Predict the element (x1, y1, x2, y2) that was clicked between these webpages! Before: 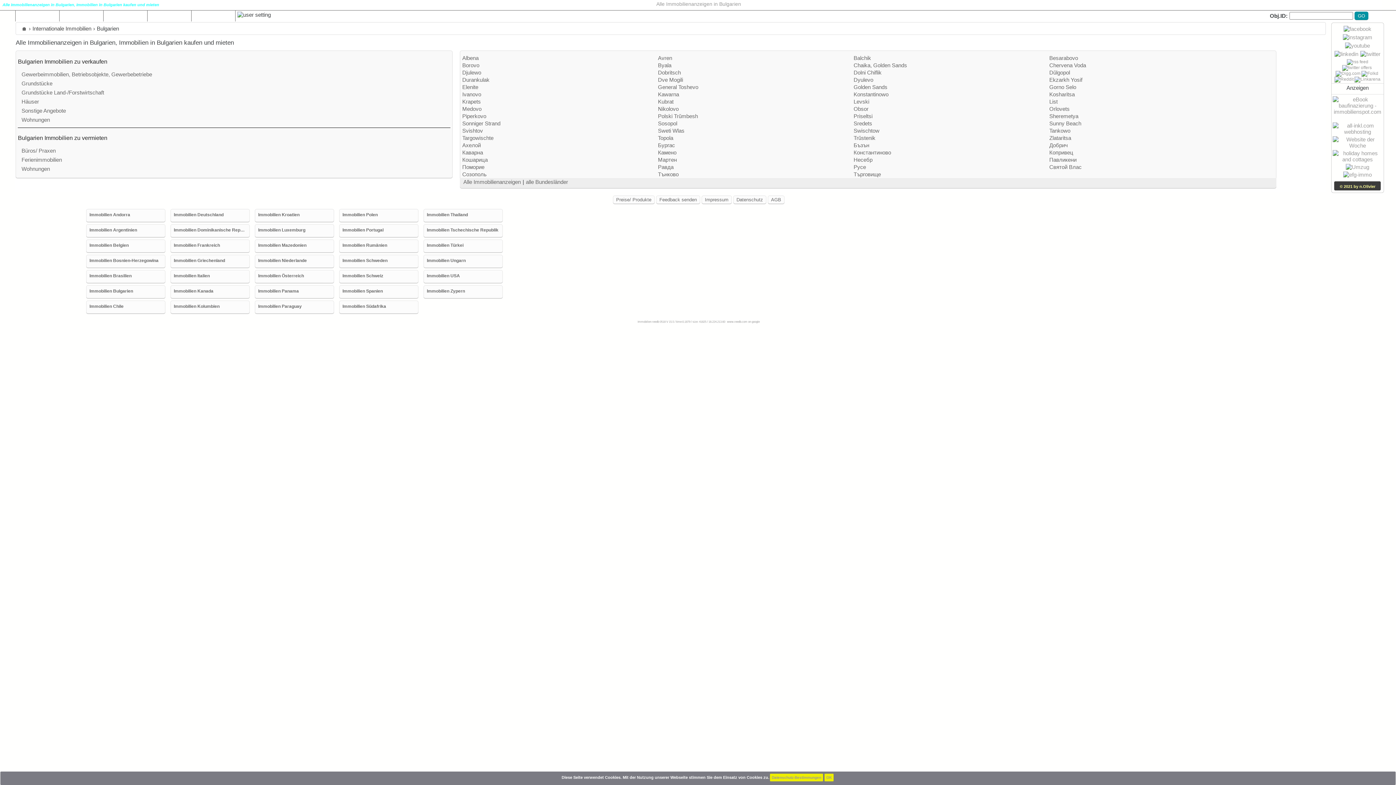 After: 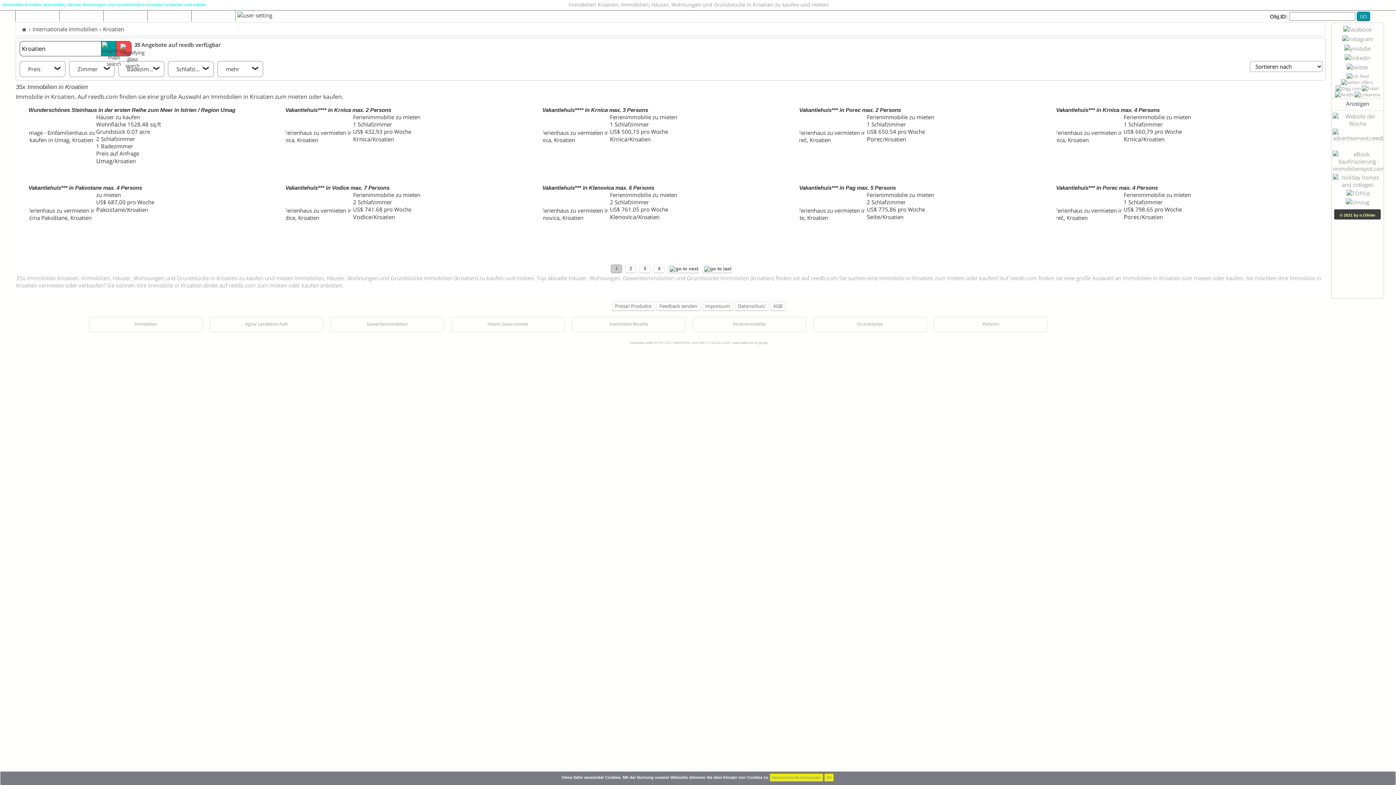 Action: label: Immobilien Kroatien bbox: (254, 209, 334, 222)